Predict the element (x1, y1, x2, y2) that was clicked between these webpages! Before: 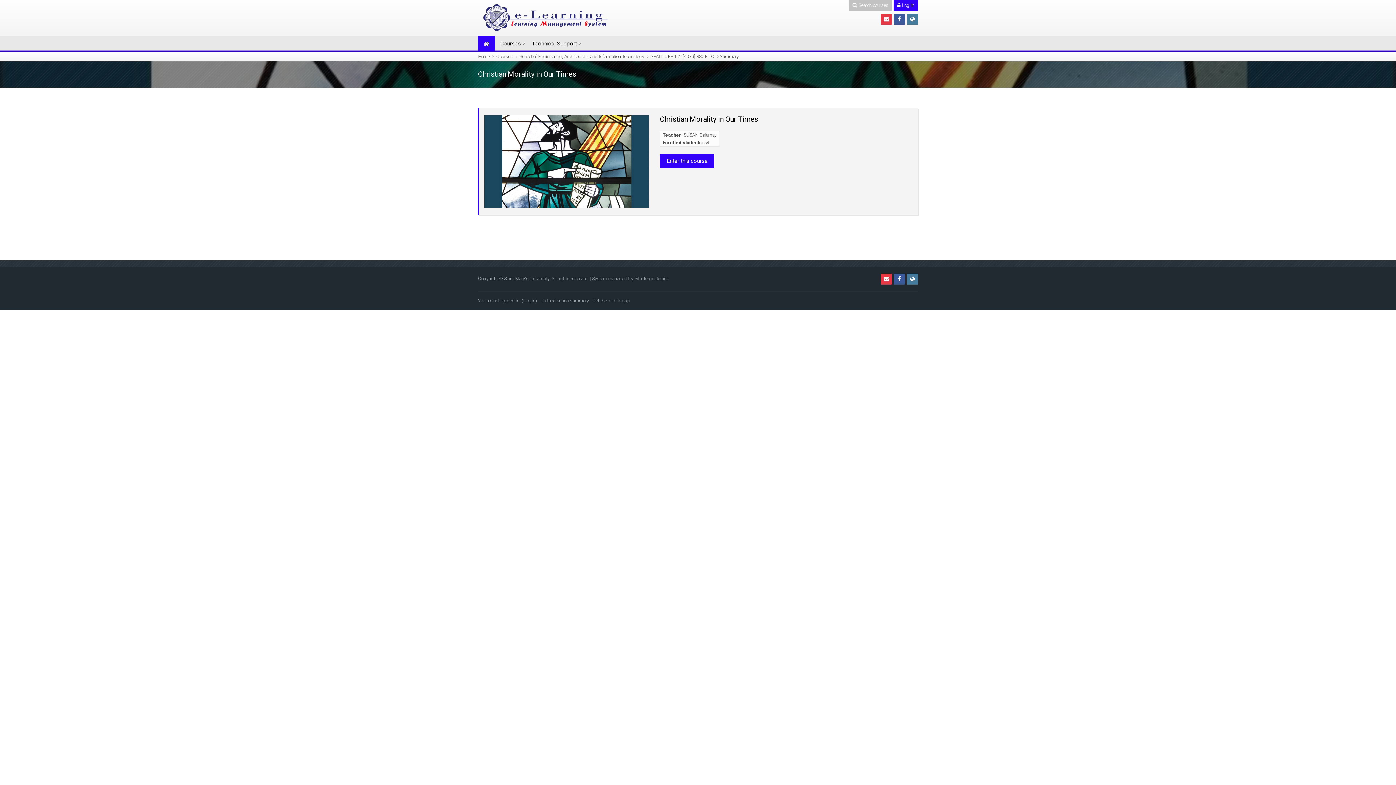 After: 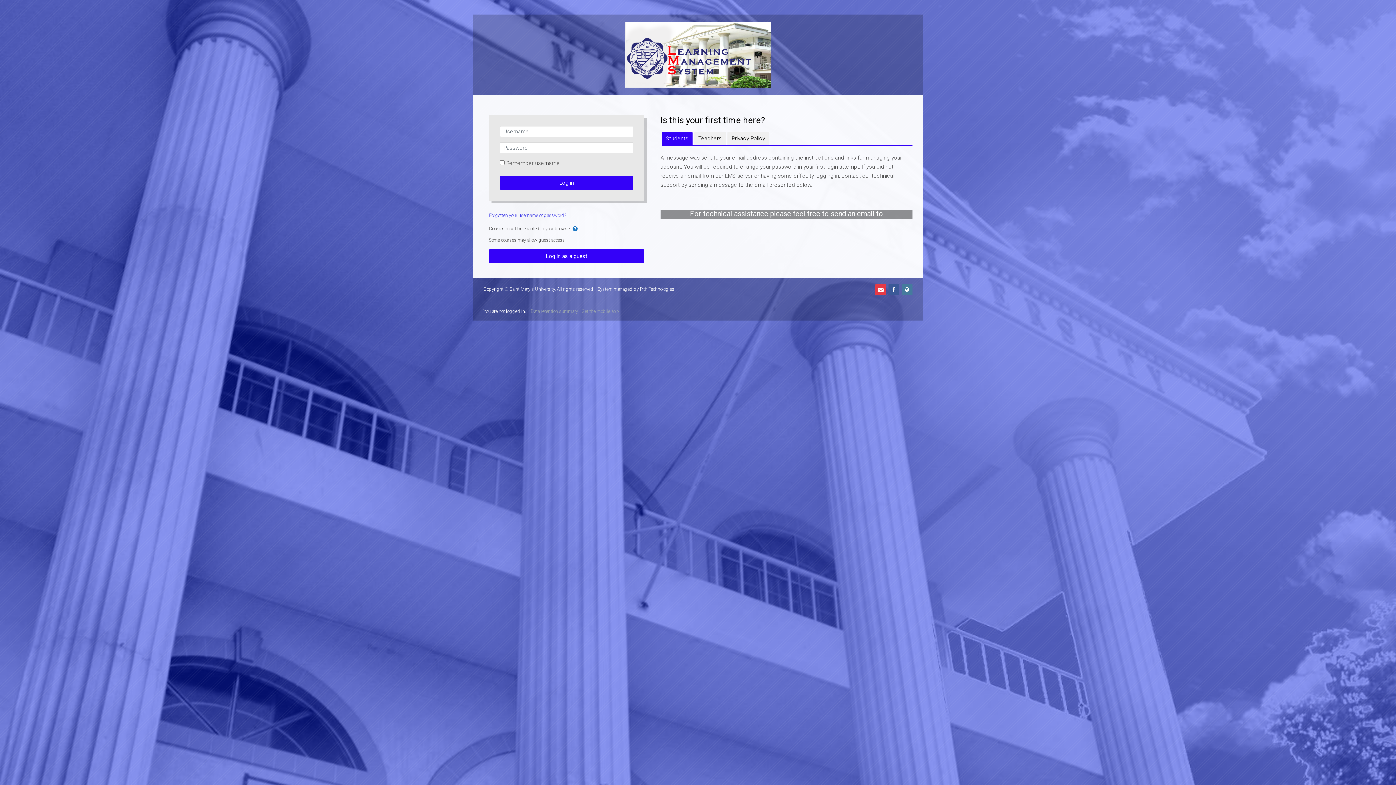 Action: bbox: (650, 53, 714, 59) label: SEAIT: CFE 102 [4079] BSCE 1C